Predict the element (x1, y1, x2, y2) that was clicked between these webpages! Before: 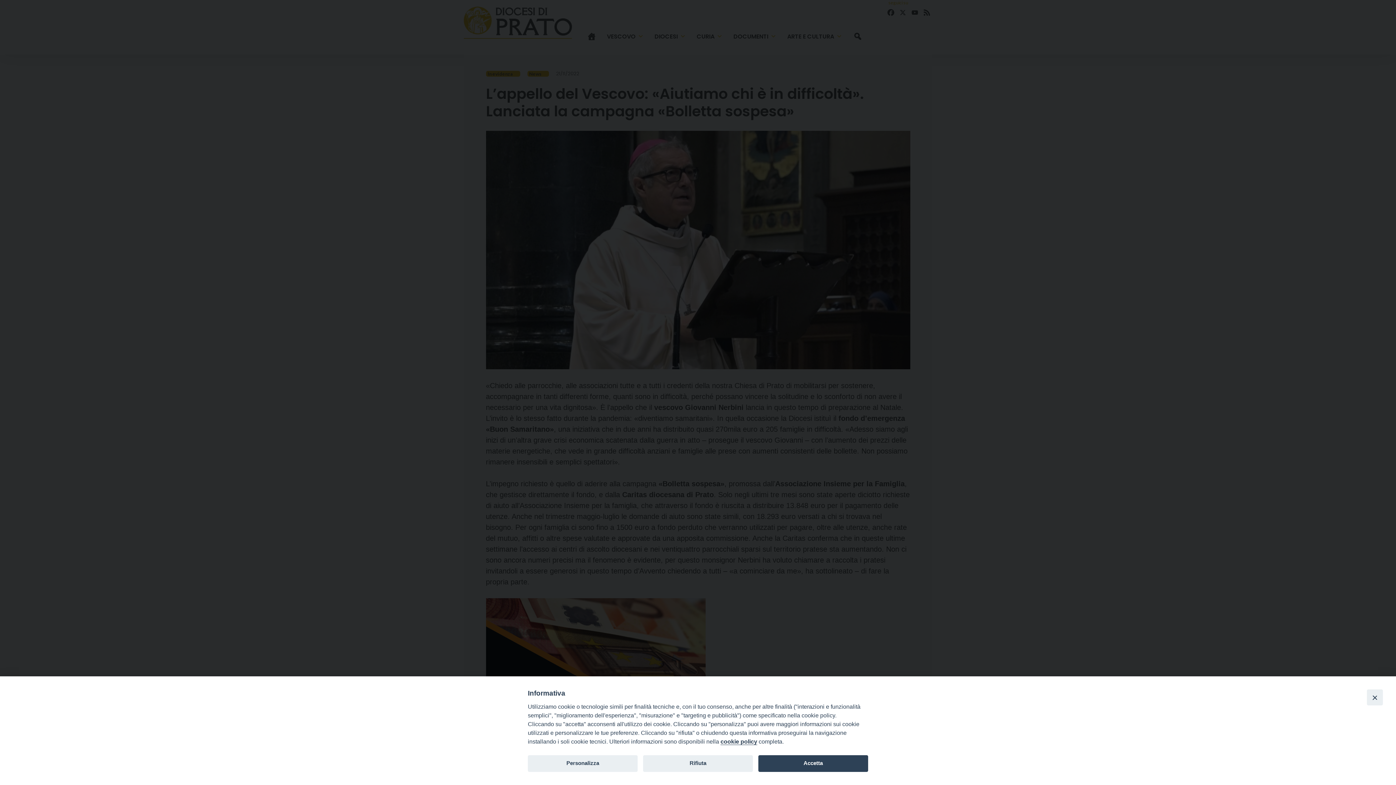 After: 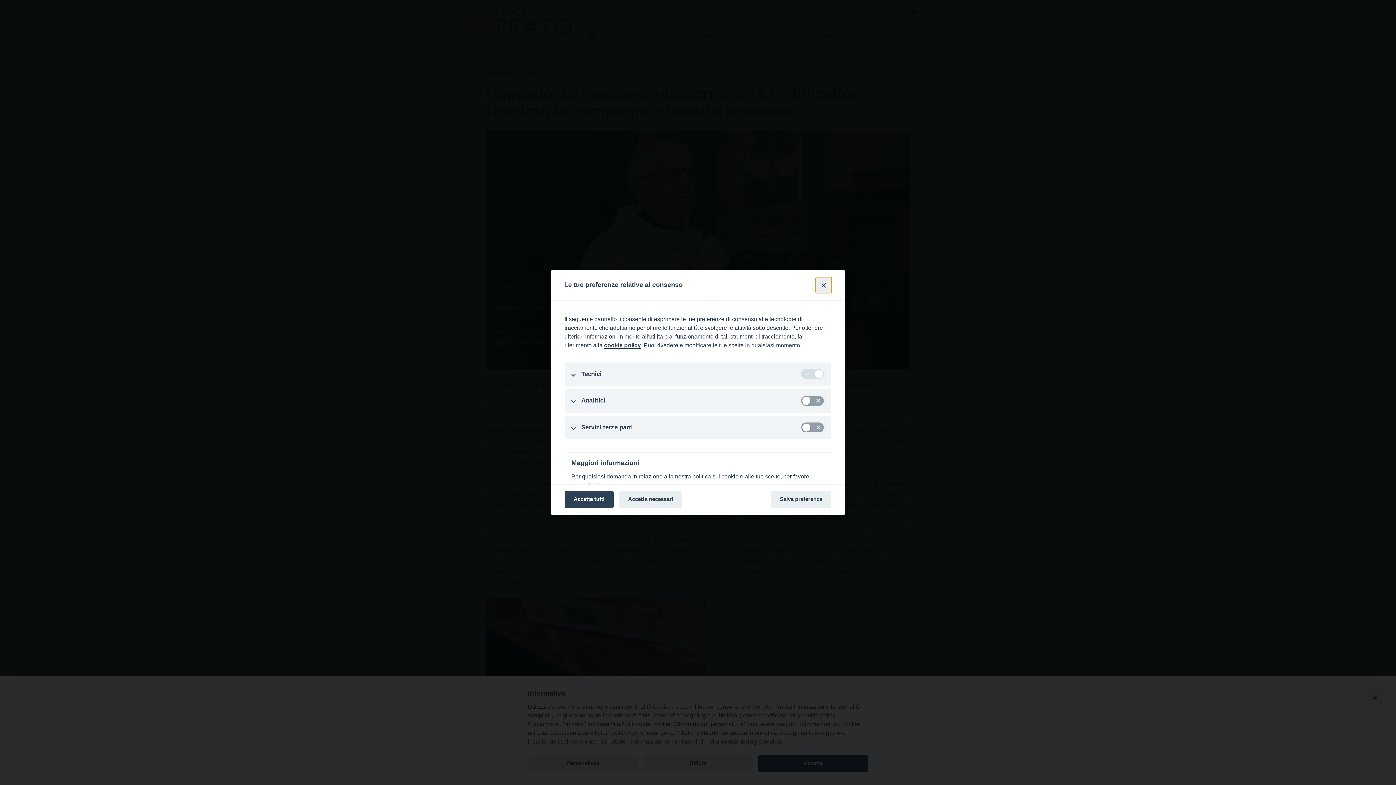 Action: label: Personalizza bbox: (528, 755, 637, 772)